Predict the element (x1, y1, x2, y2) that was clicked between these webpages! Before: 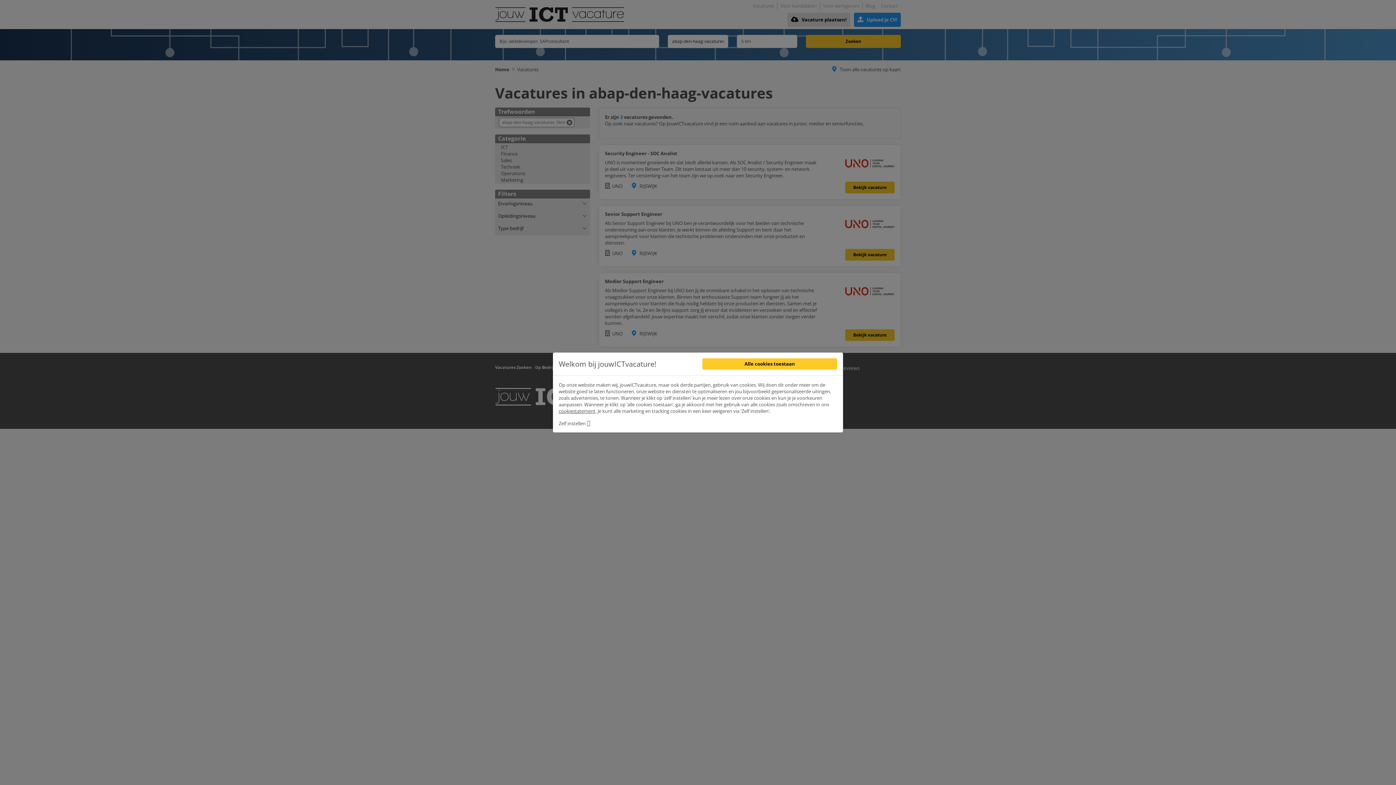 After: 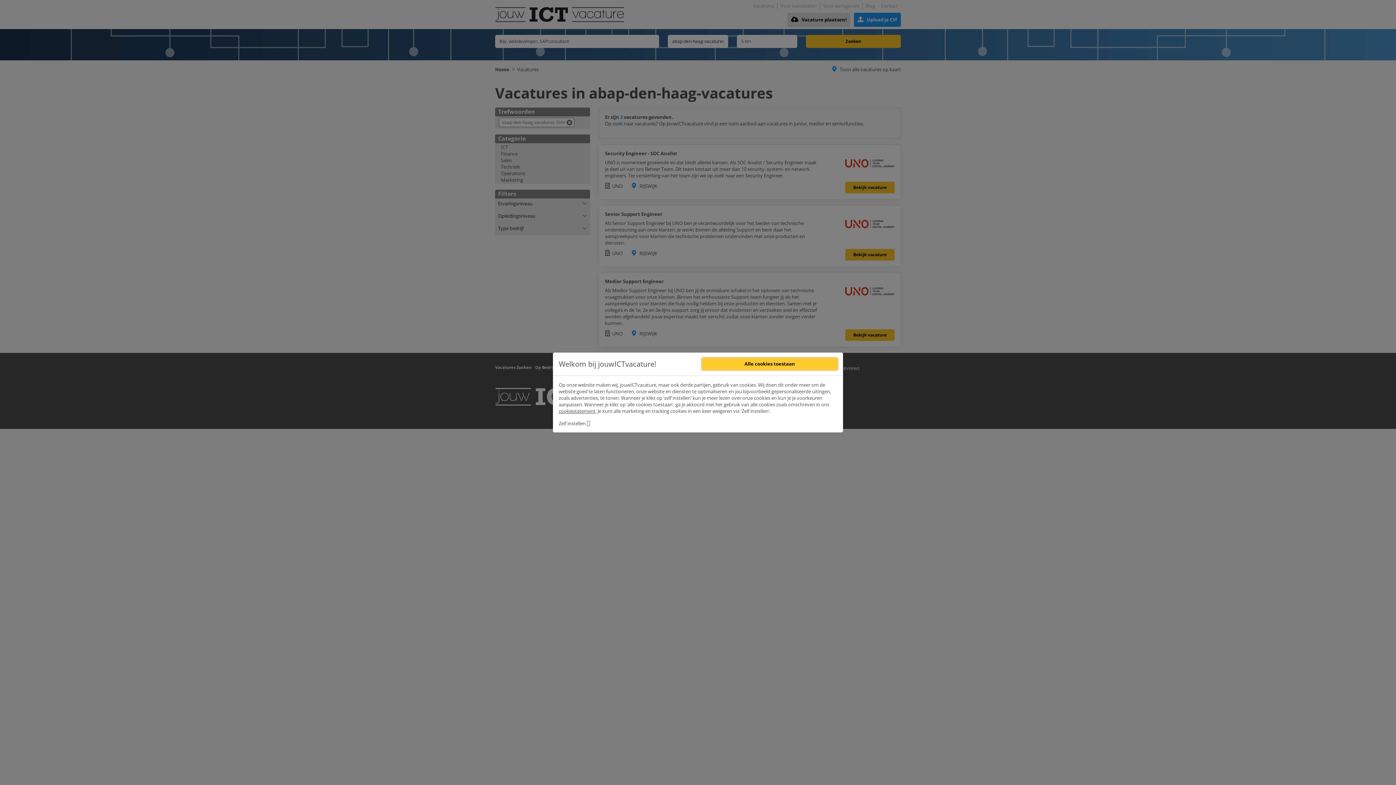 Action: bbox: (702, 358, 837, 369) label: Alle cookies toestaan